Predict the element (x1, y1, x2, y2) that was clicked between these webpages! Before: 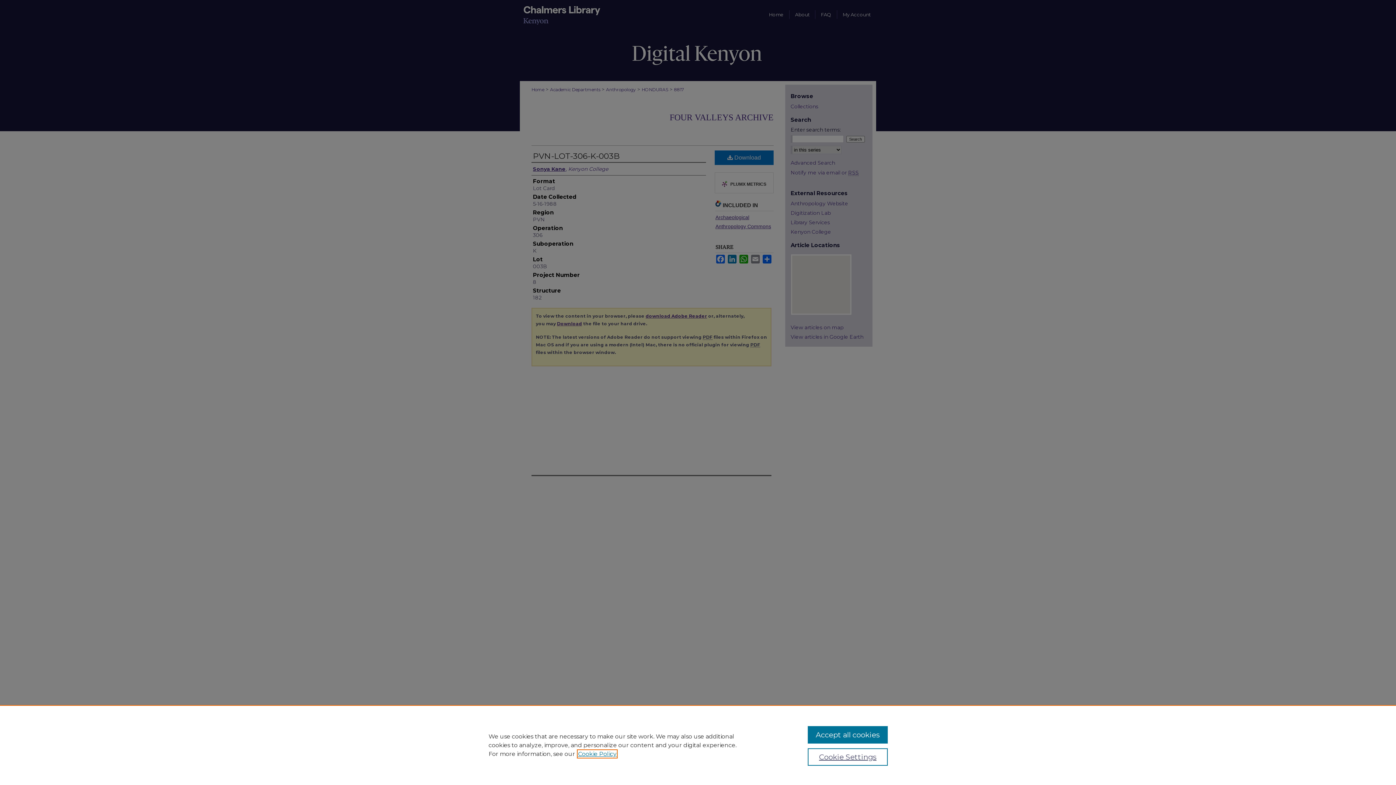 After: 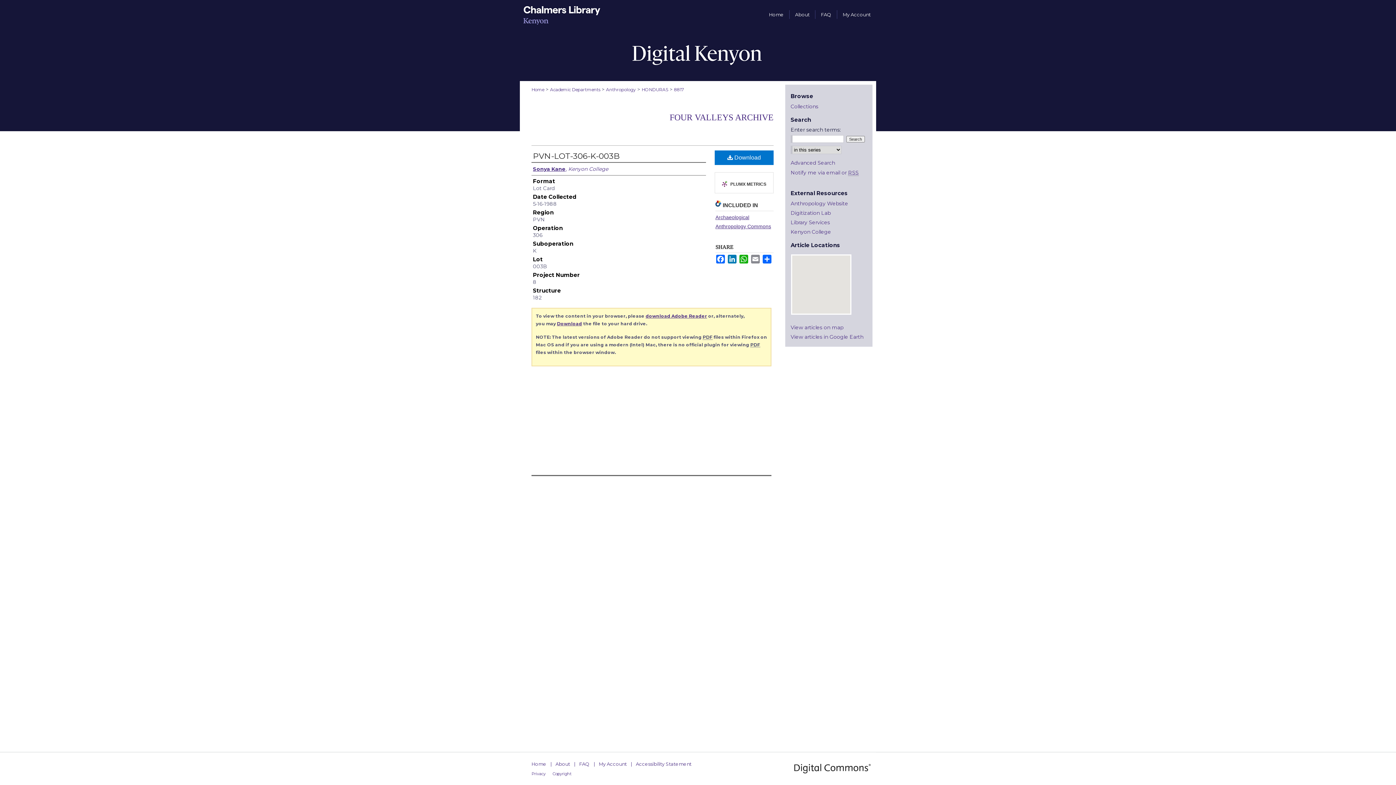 Action: label: Accept all cookies bbox: (807, 726, 887, 744)